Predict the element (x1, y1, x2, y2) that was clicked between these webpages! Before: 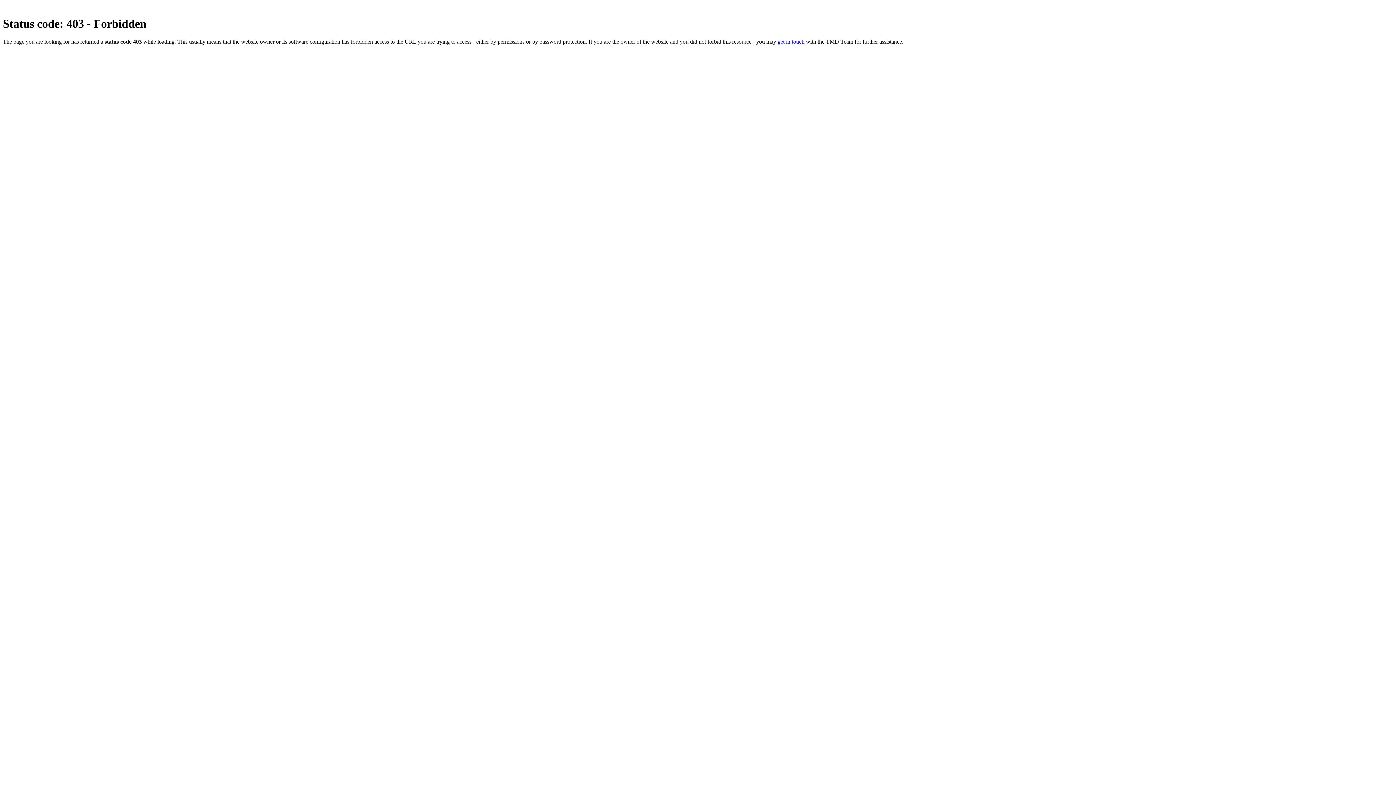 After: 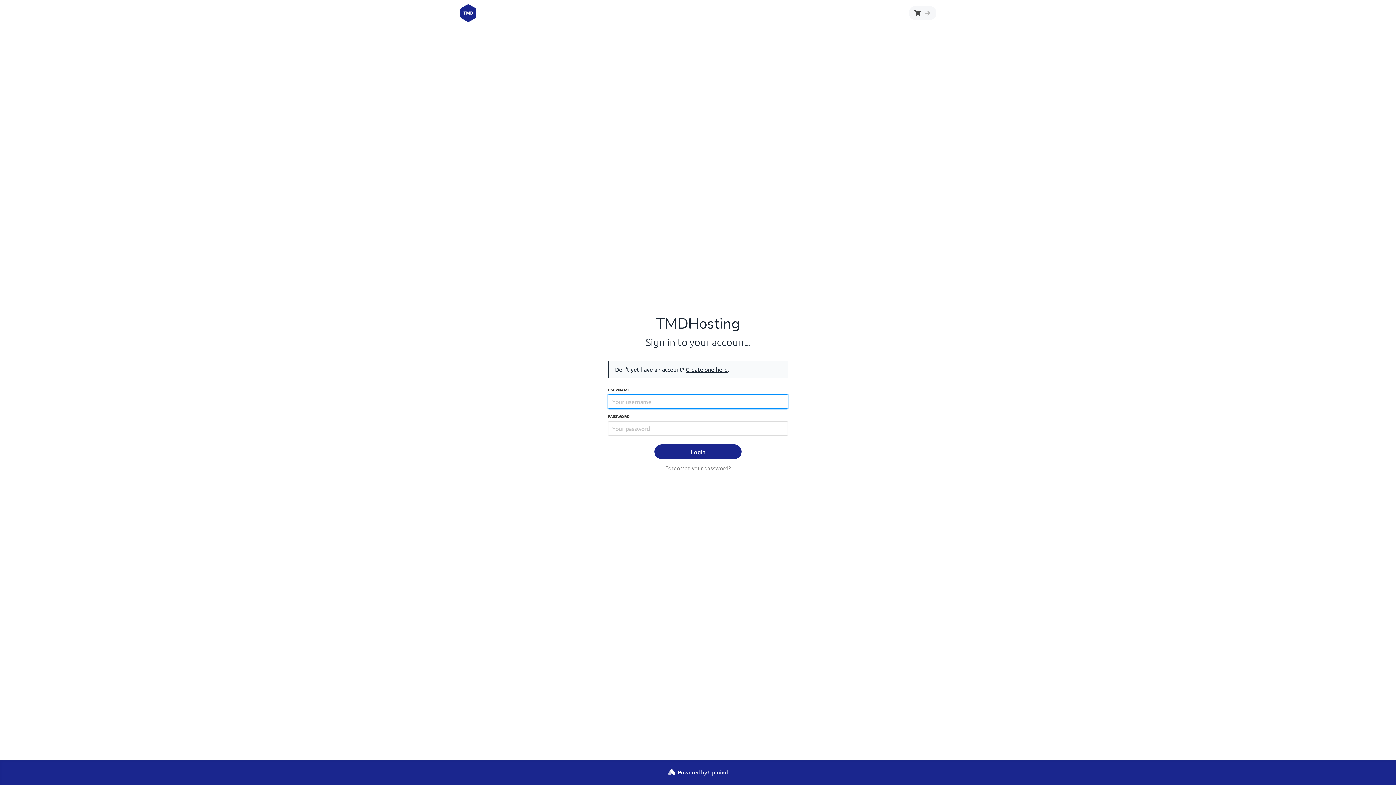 Action: label: get in touch bbox: (777, 38, 804, 44)